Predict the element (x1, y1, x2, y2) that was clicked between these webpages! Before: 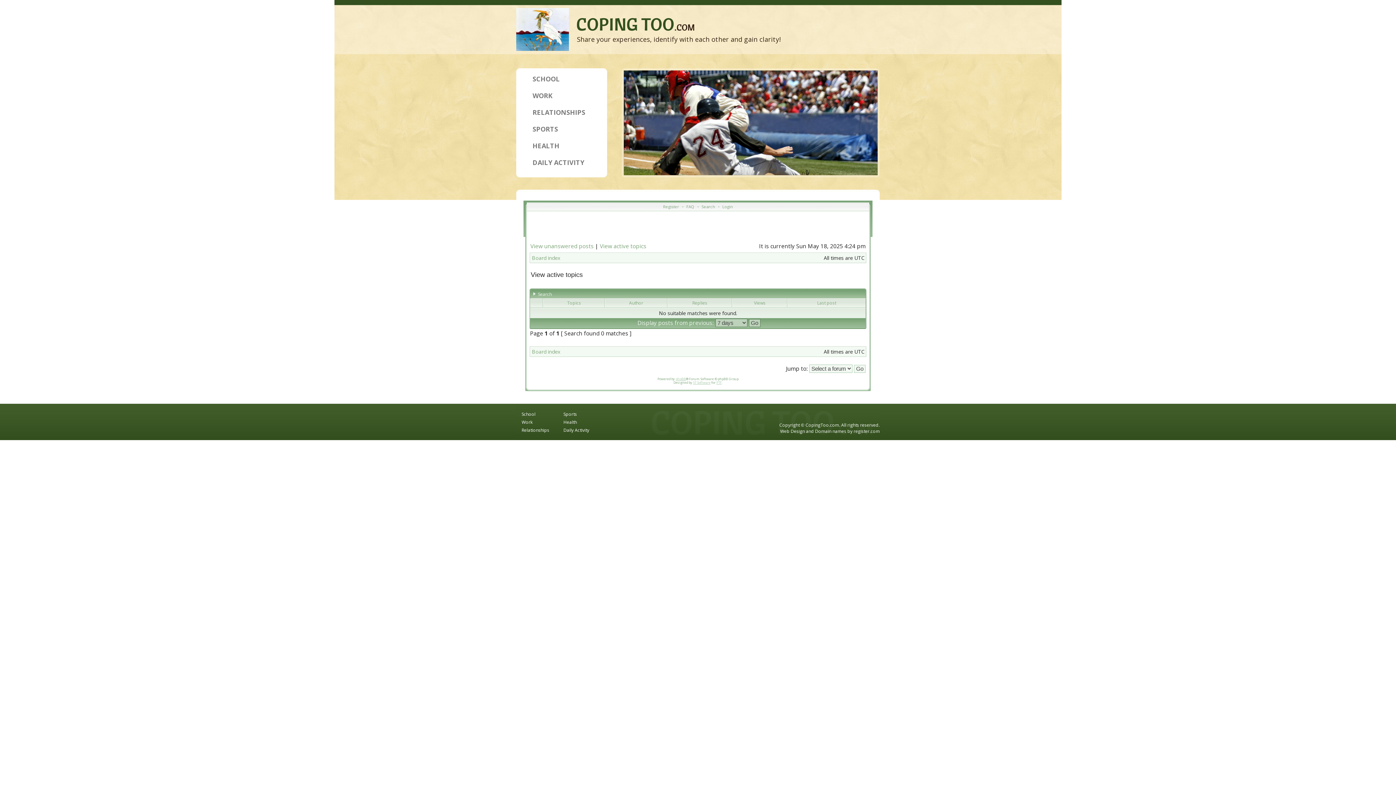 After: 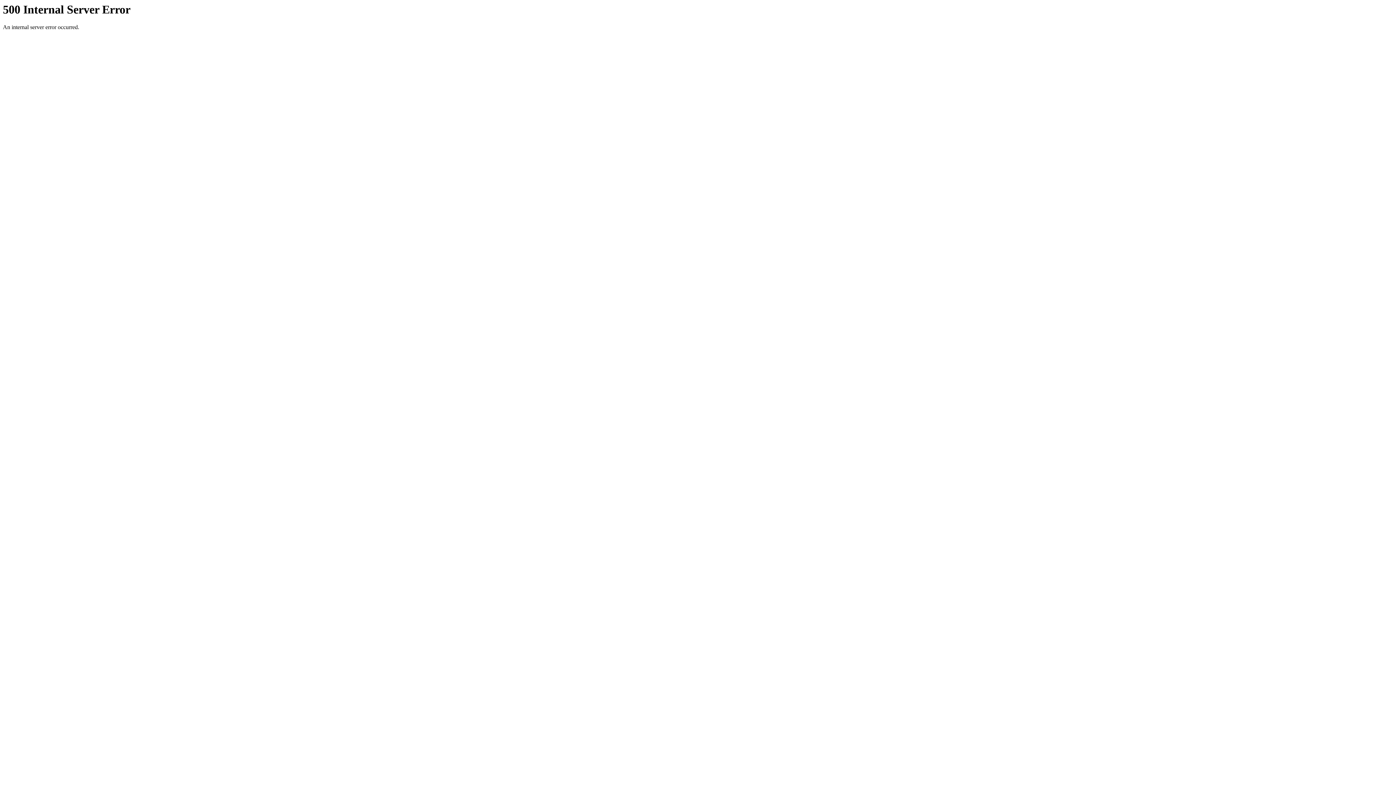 Action: label: Health bbox: (563, 419, 577, 425)